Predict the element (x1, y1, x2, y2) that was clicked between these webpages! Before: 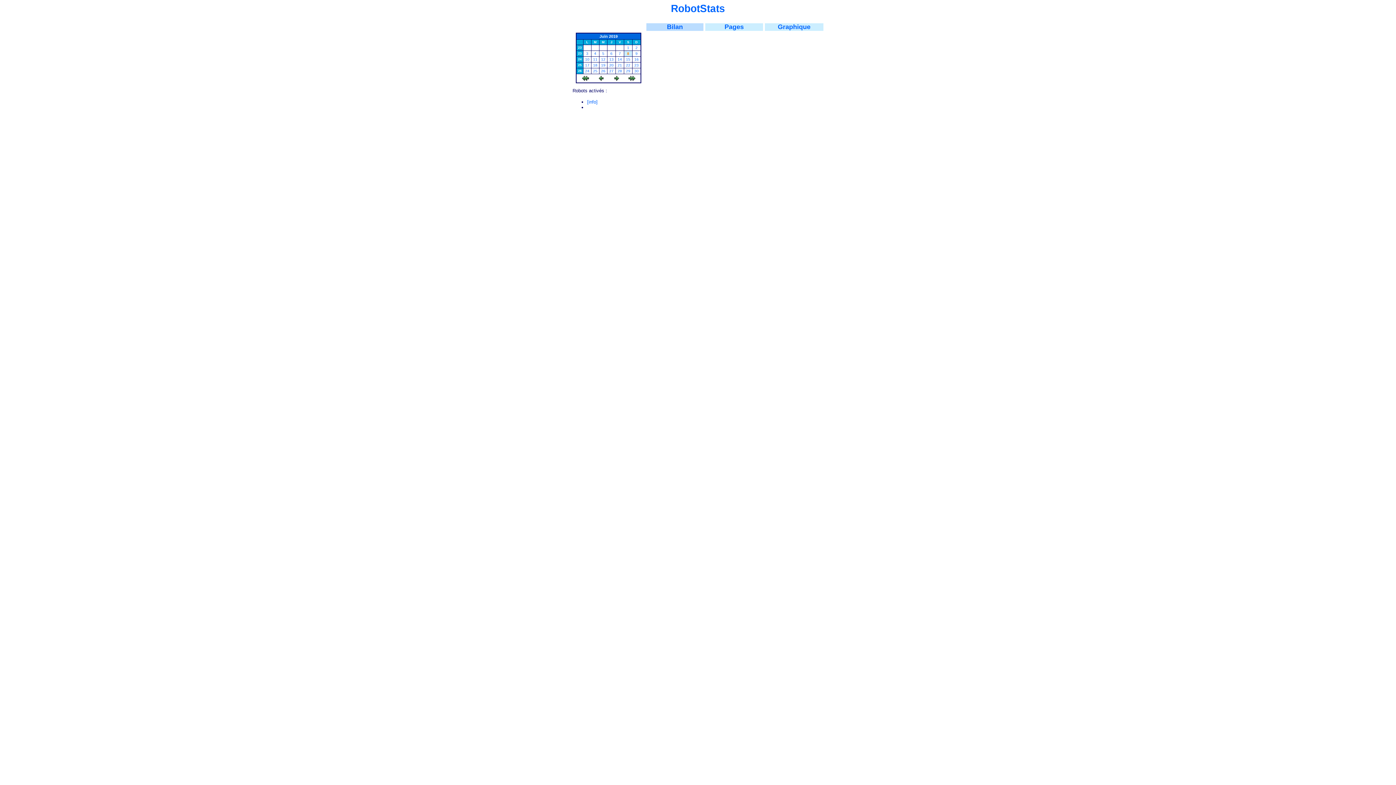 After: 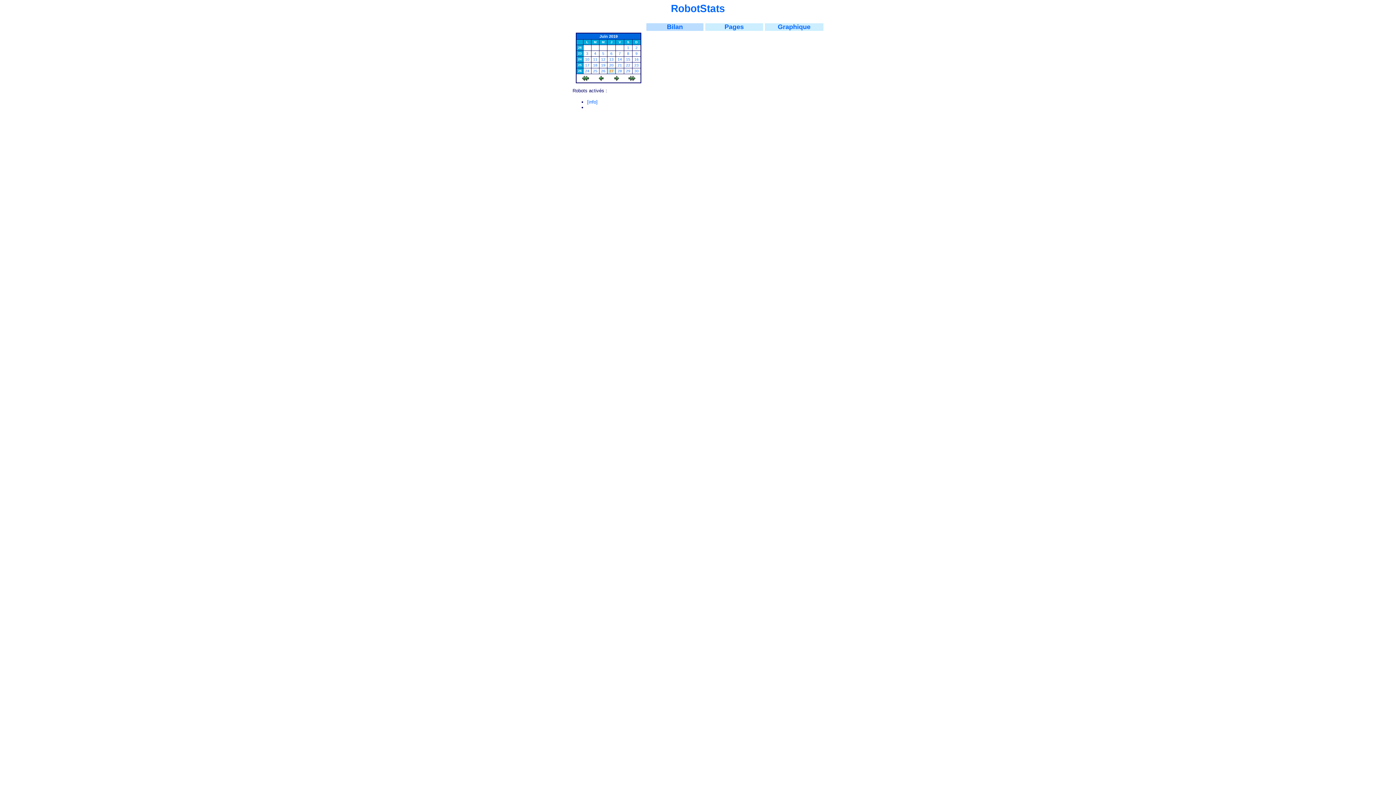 Action: bbox: (609, 69, 613, 73) label: 27